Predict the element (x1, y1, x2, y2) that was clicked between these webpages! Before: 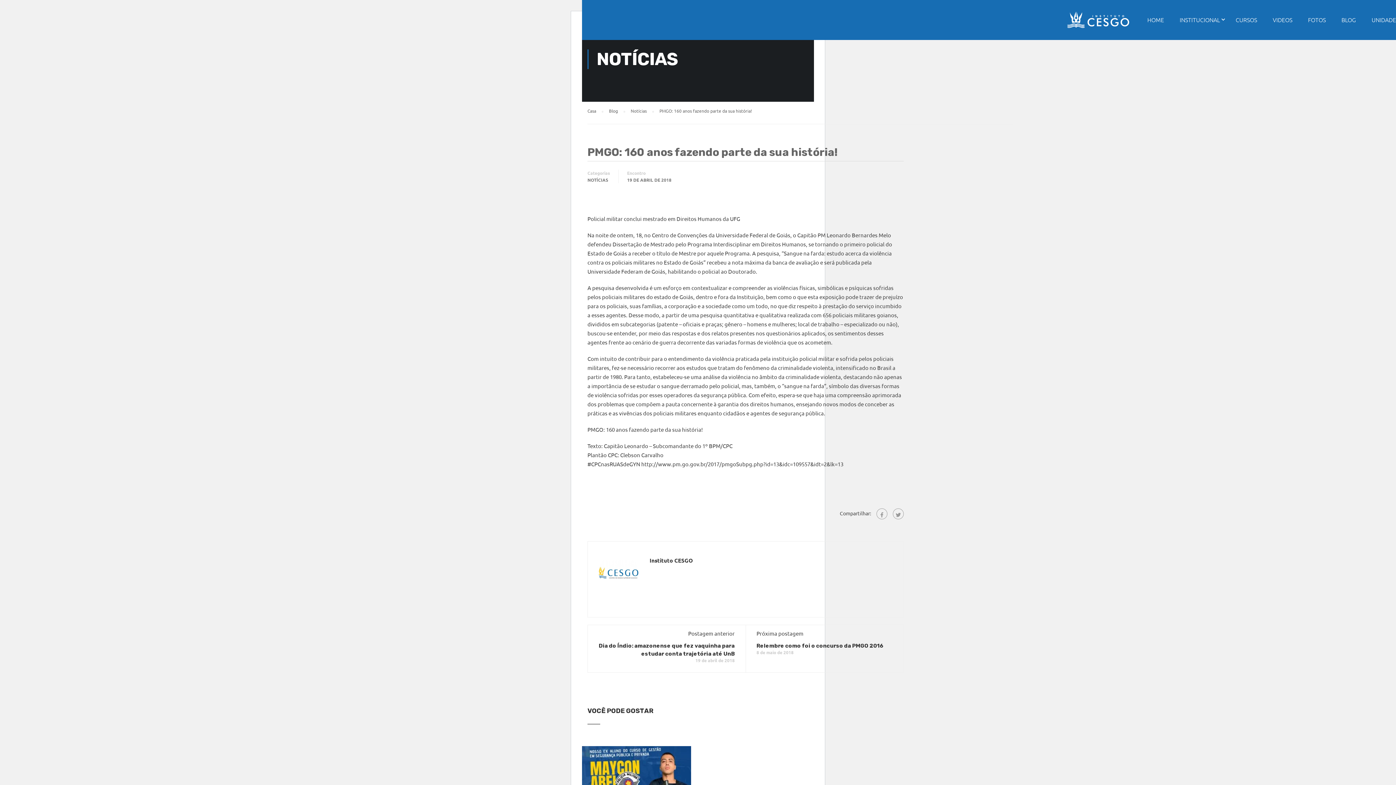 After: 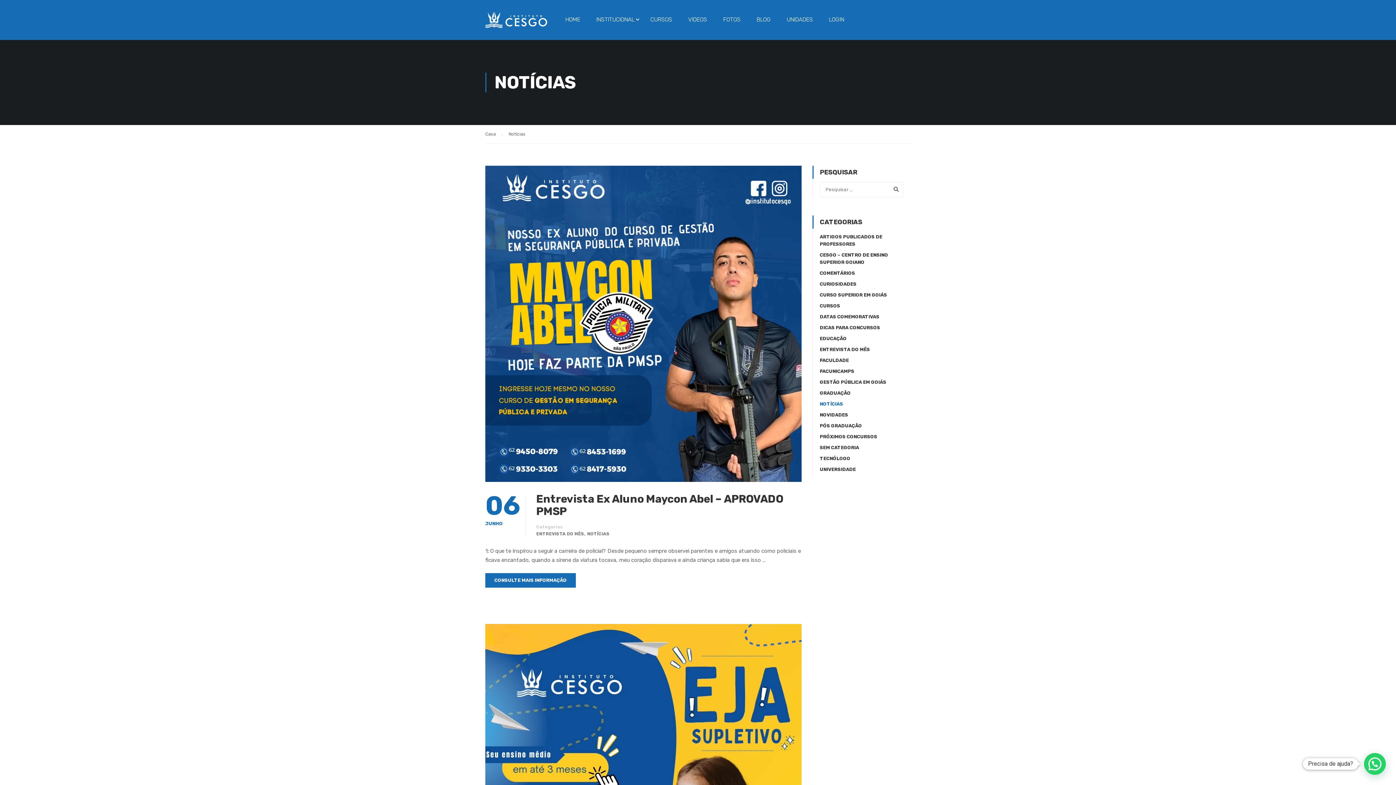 Action: label: Notícias bbox: (630, 106, 654, 115)